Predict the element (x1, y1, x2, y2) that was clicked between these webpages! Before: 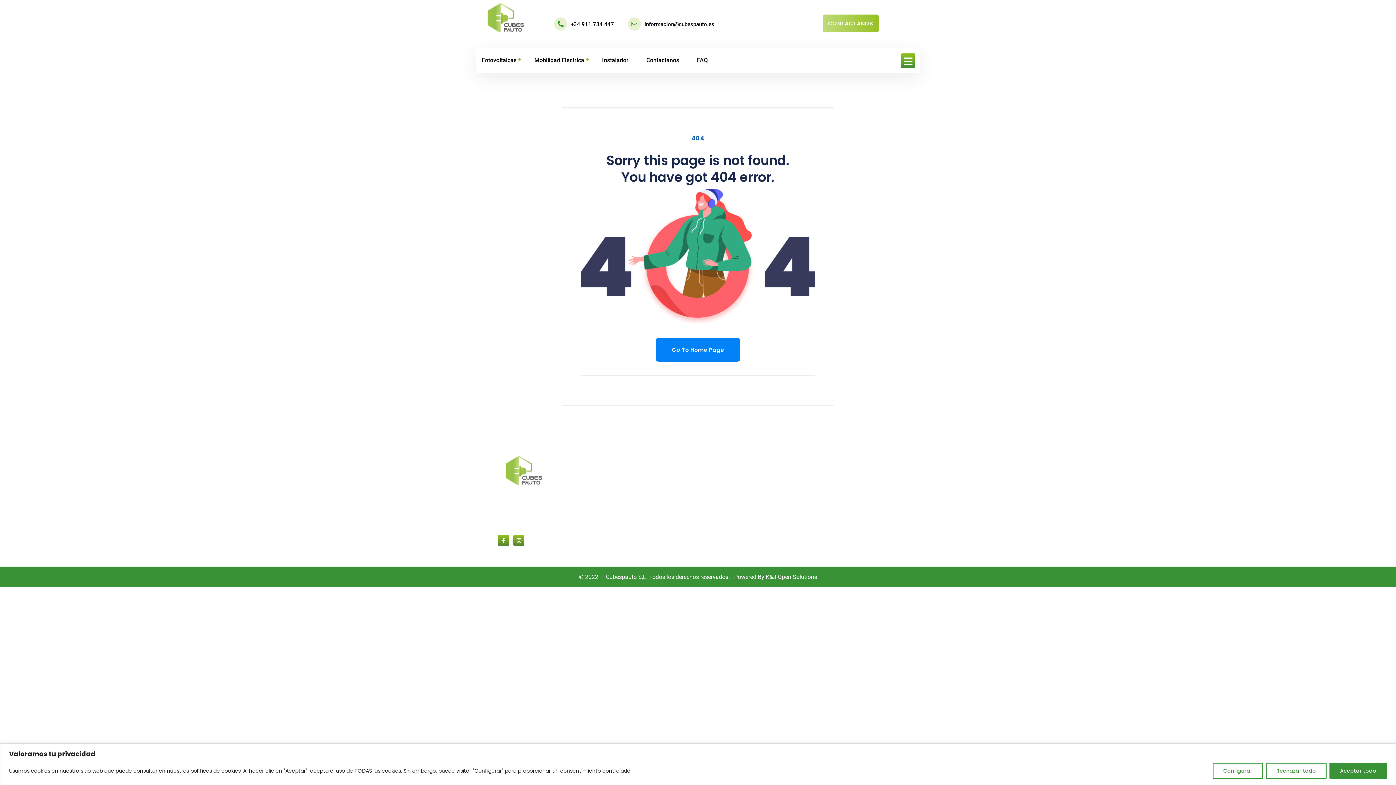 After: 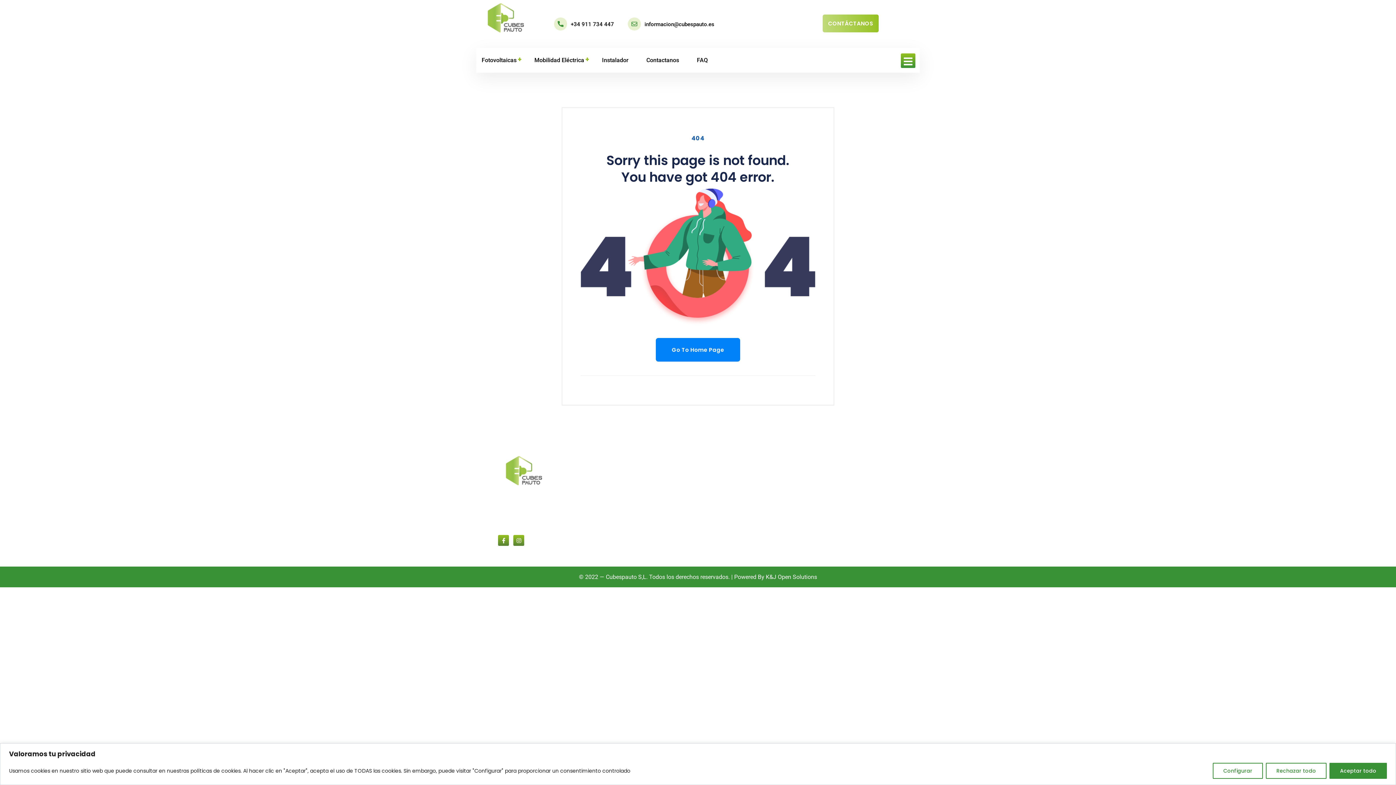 Action: bbox: (570, 21, 614, 27) label: +34 911 734 447